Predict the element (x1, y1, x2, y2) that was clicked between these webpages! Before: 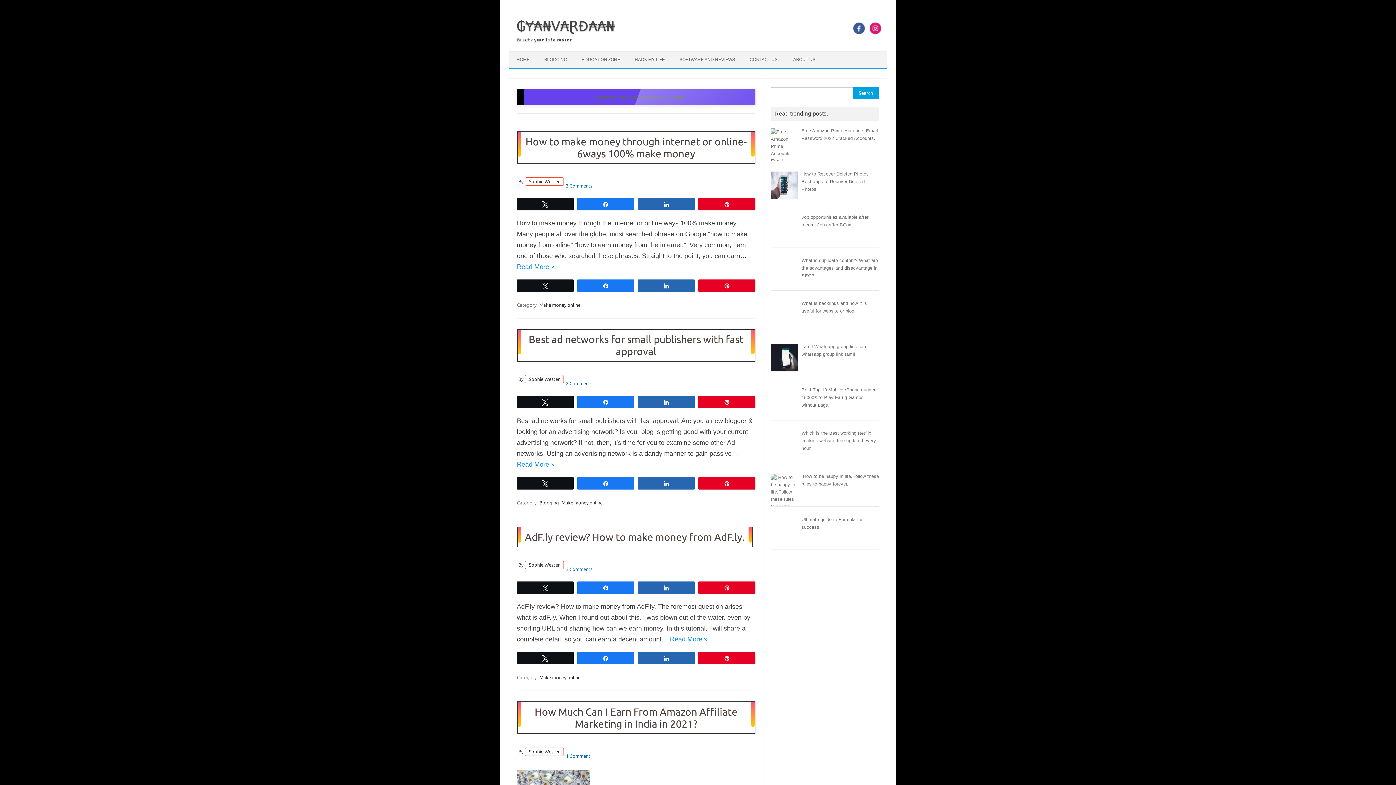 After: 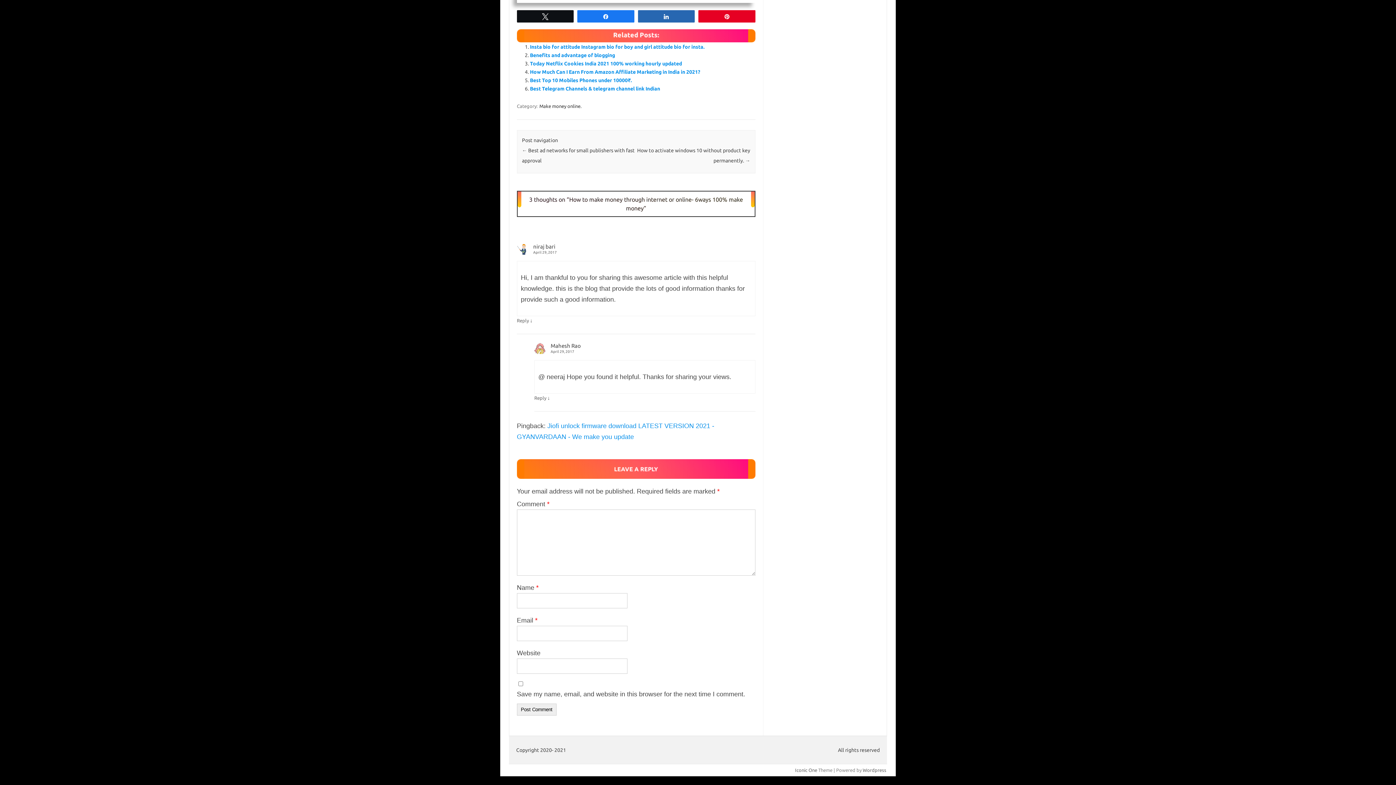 Action: bbox: (565, 180, 593, 190) label: 3 Comments